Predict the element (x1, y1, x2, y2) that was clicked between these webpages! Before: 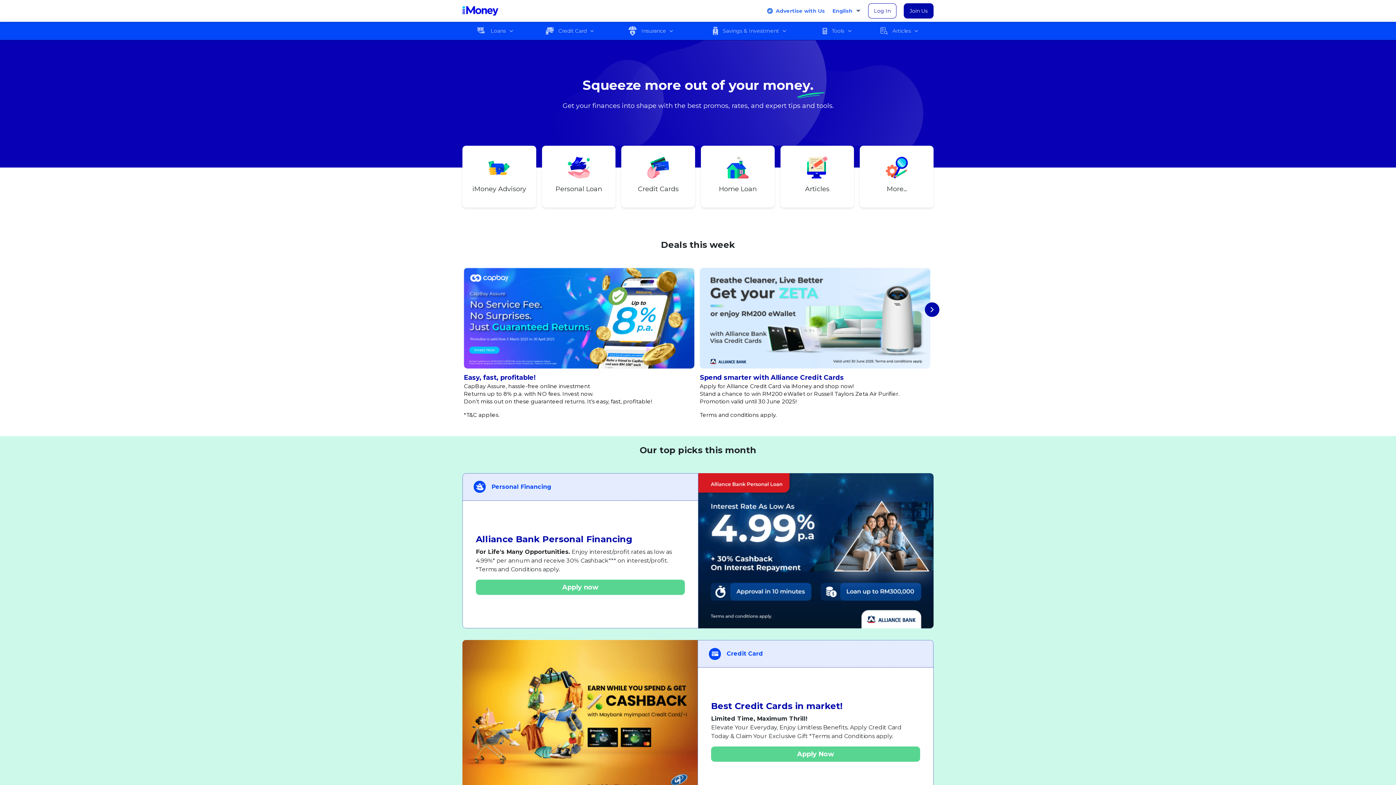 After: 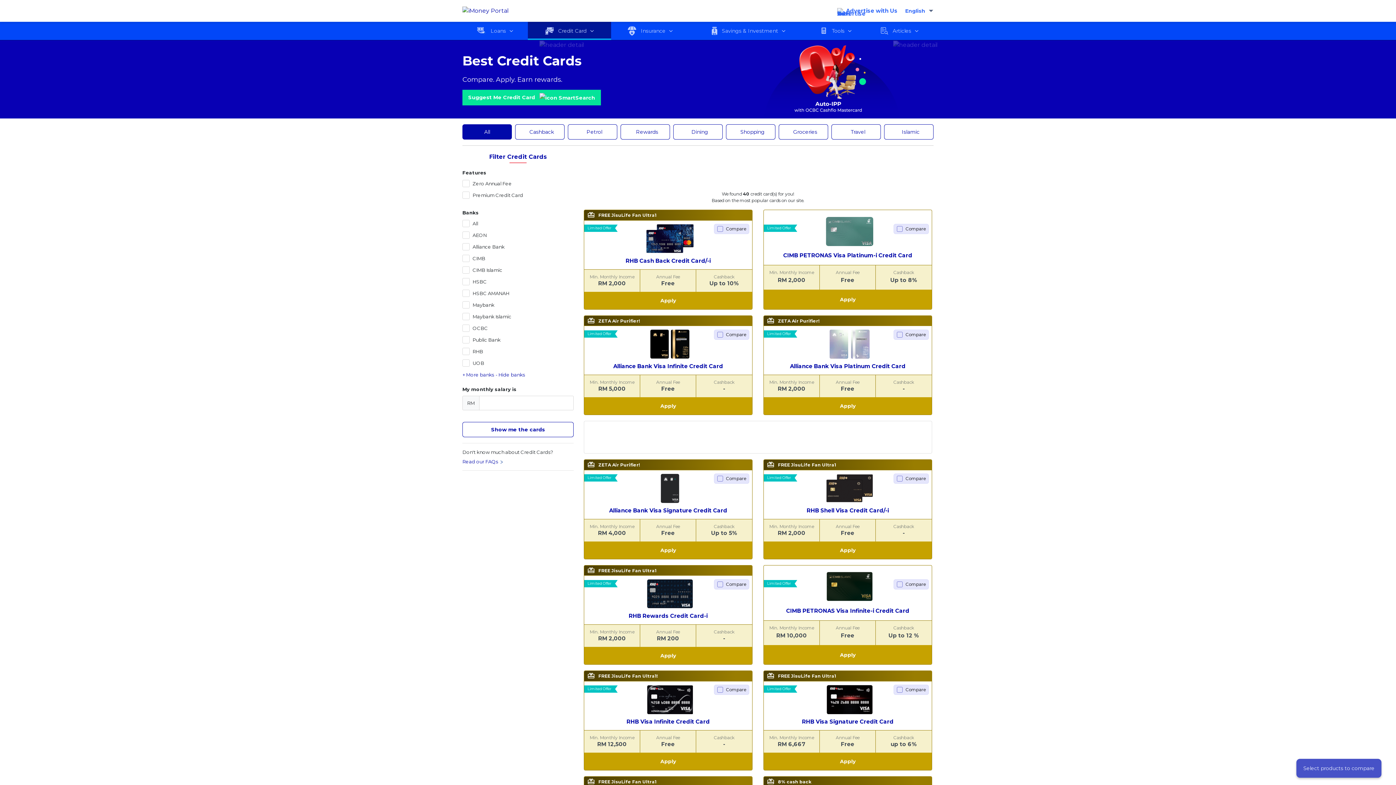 Action: label: Credit Cards bbox: (621, 145, 695, 207)